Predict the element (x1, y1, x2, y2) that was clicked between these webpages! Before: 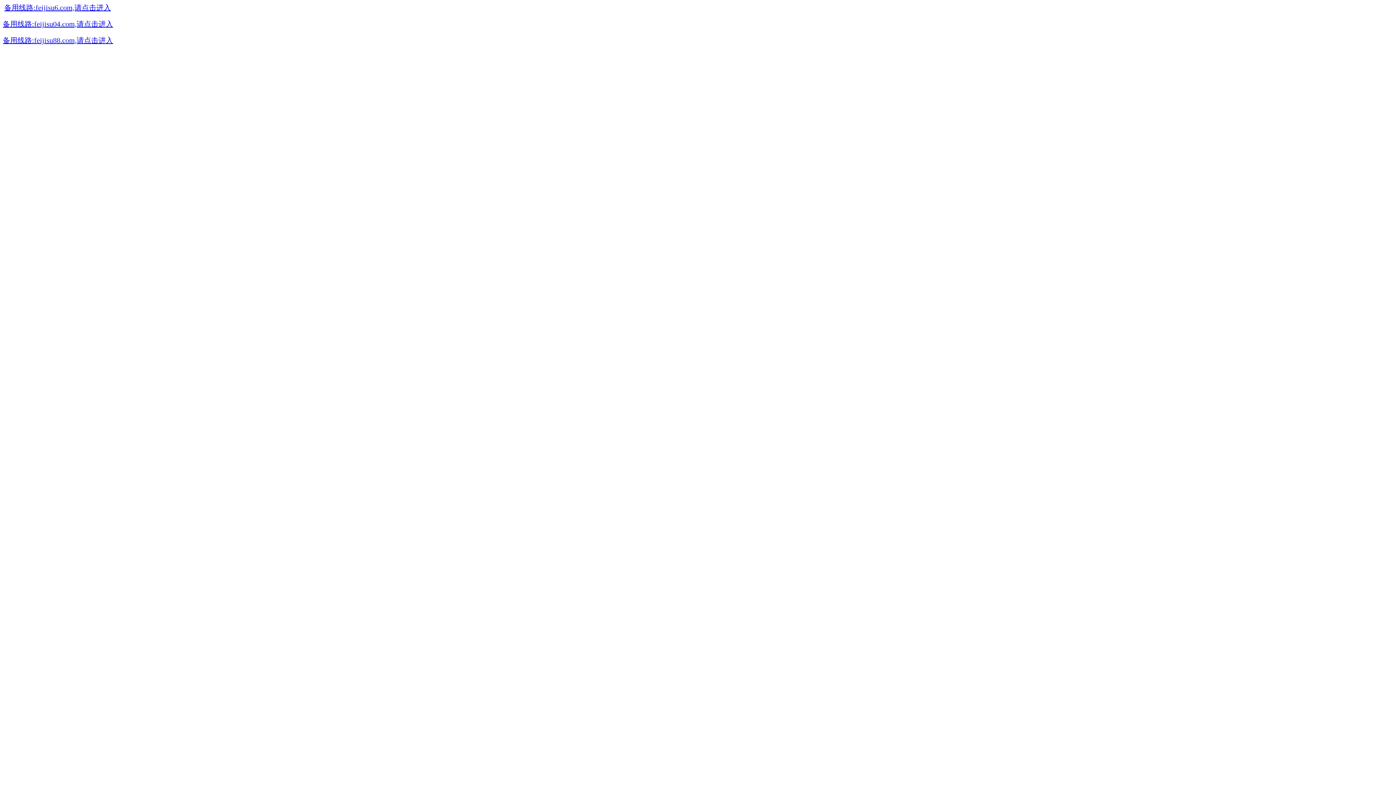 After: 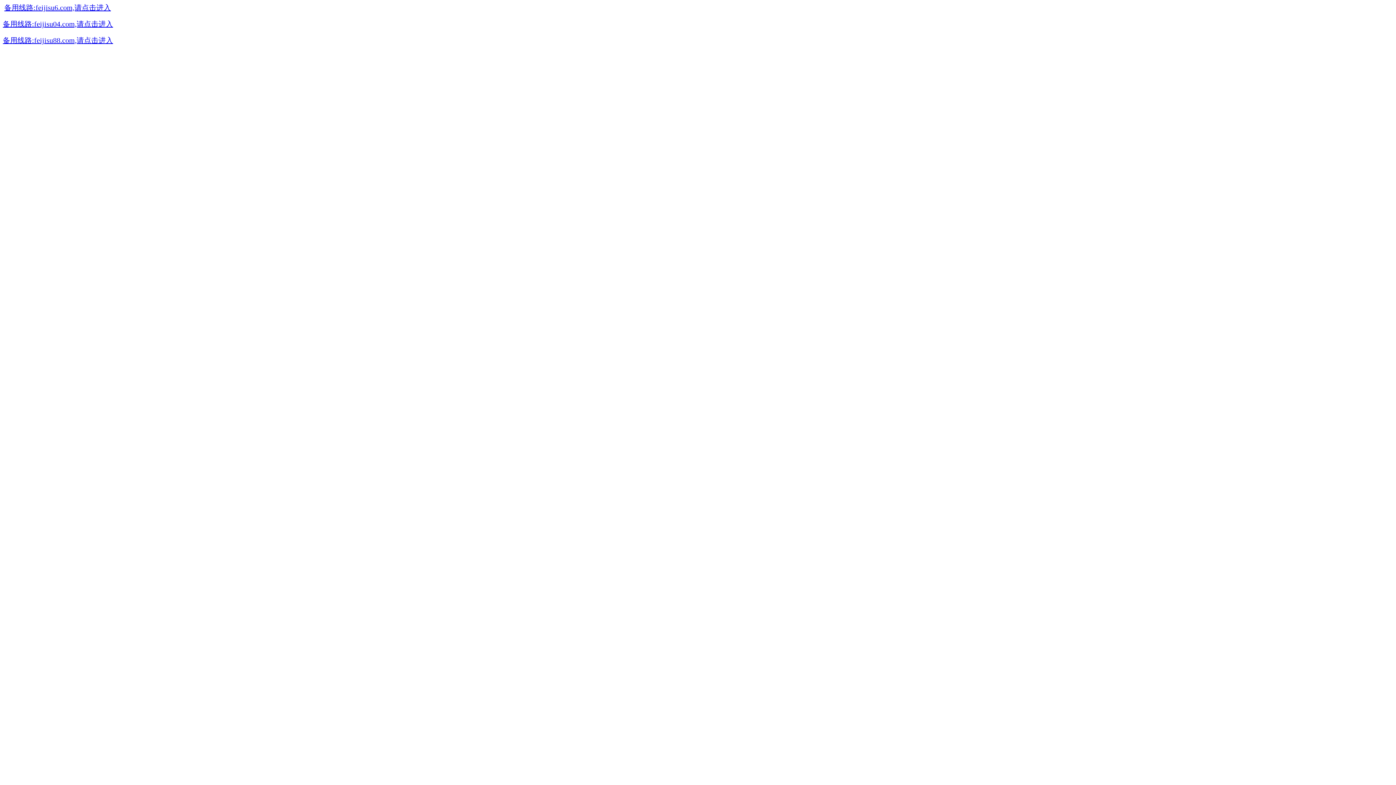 Action: bbox: (2, 21, 113, 27) label: 备用线路:feijisu04.com,请点击进入